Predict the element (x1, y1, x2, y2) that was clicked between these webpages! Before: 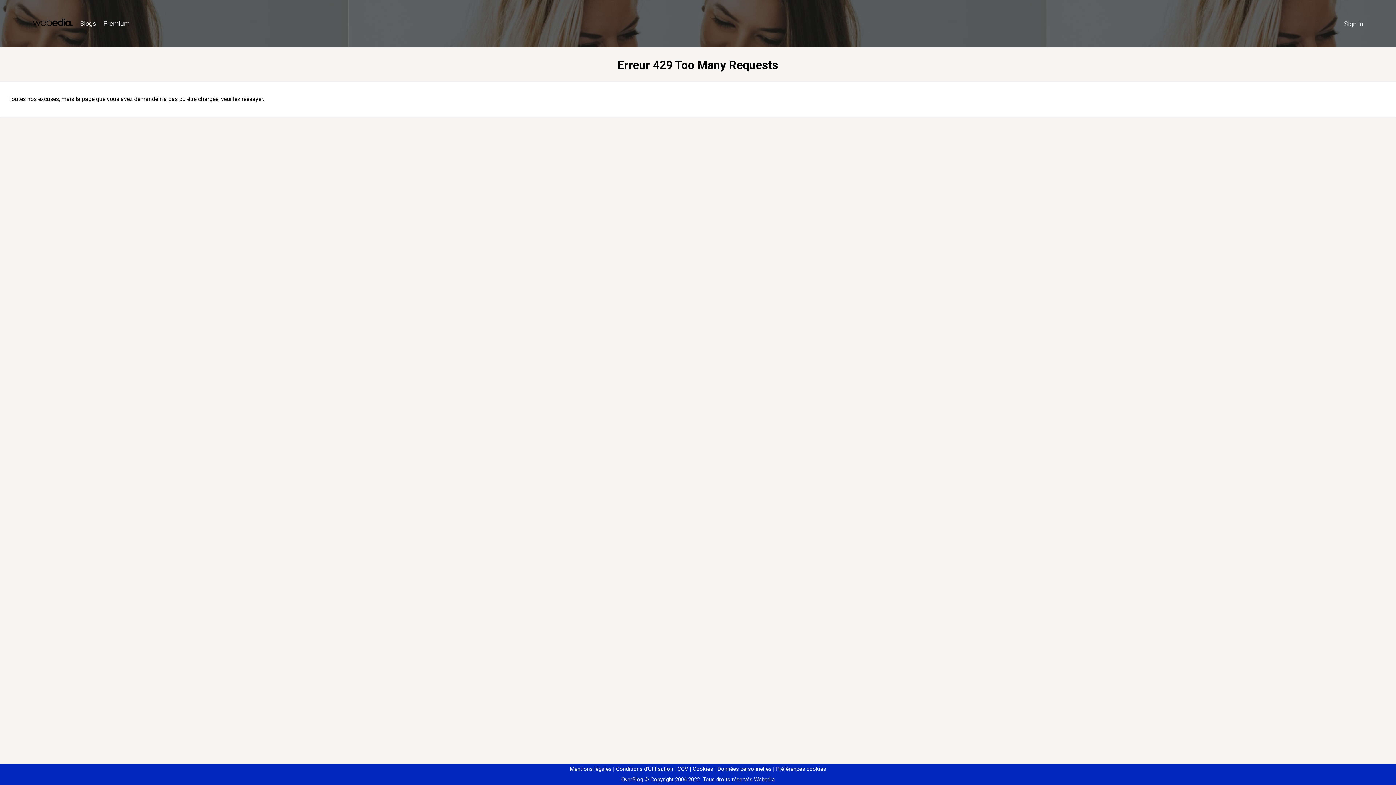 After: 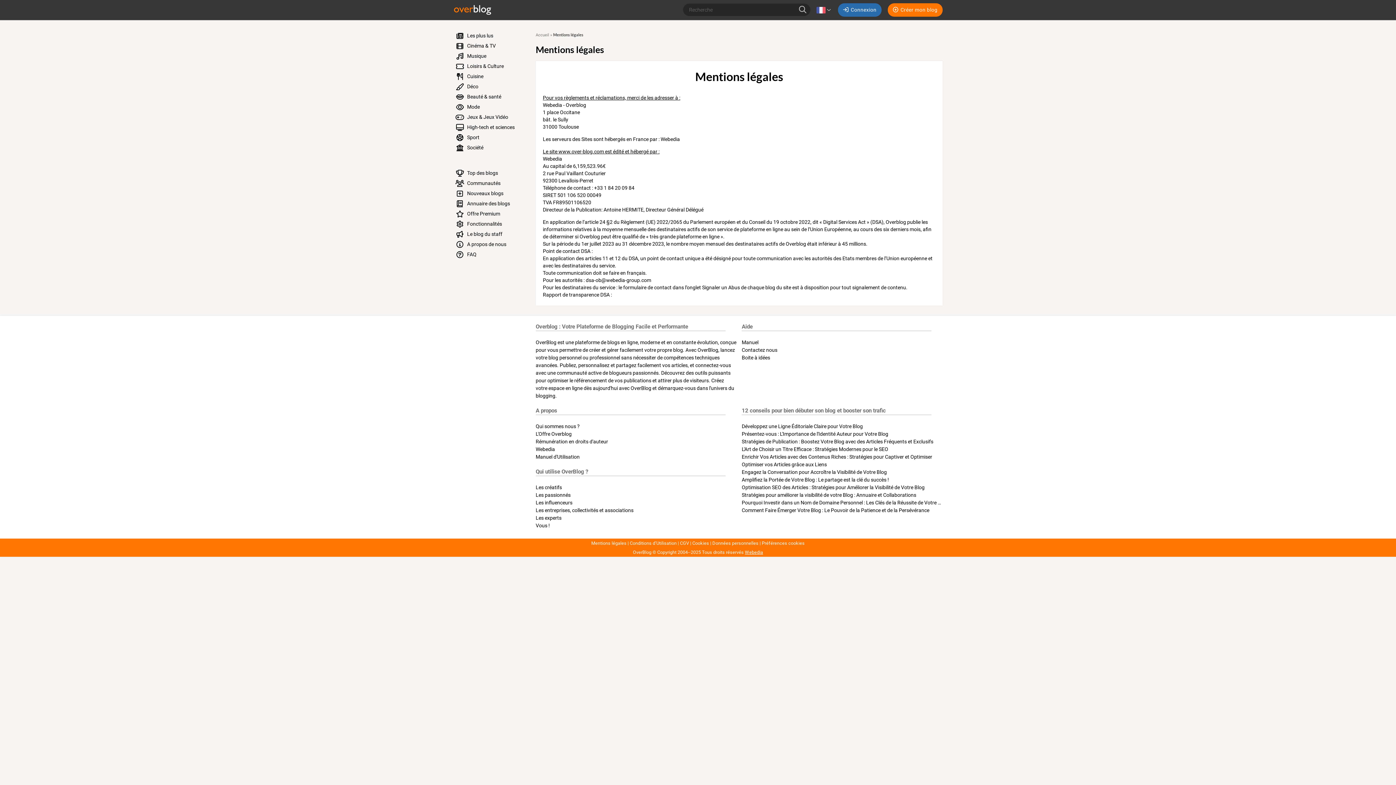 Action: bbox: (570, 766, 611, 772) label: Mentions légales